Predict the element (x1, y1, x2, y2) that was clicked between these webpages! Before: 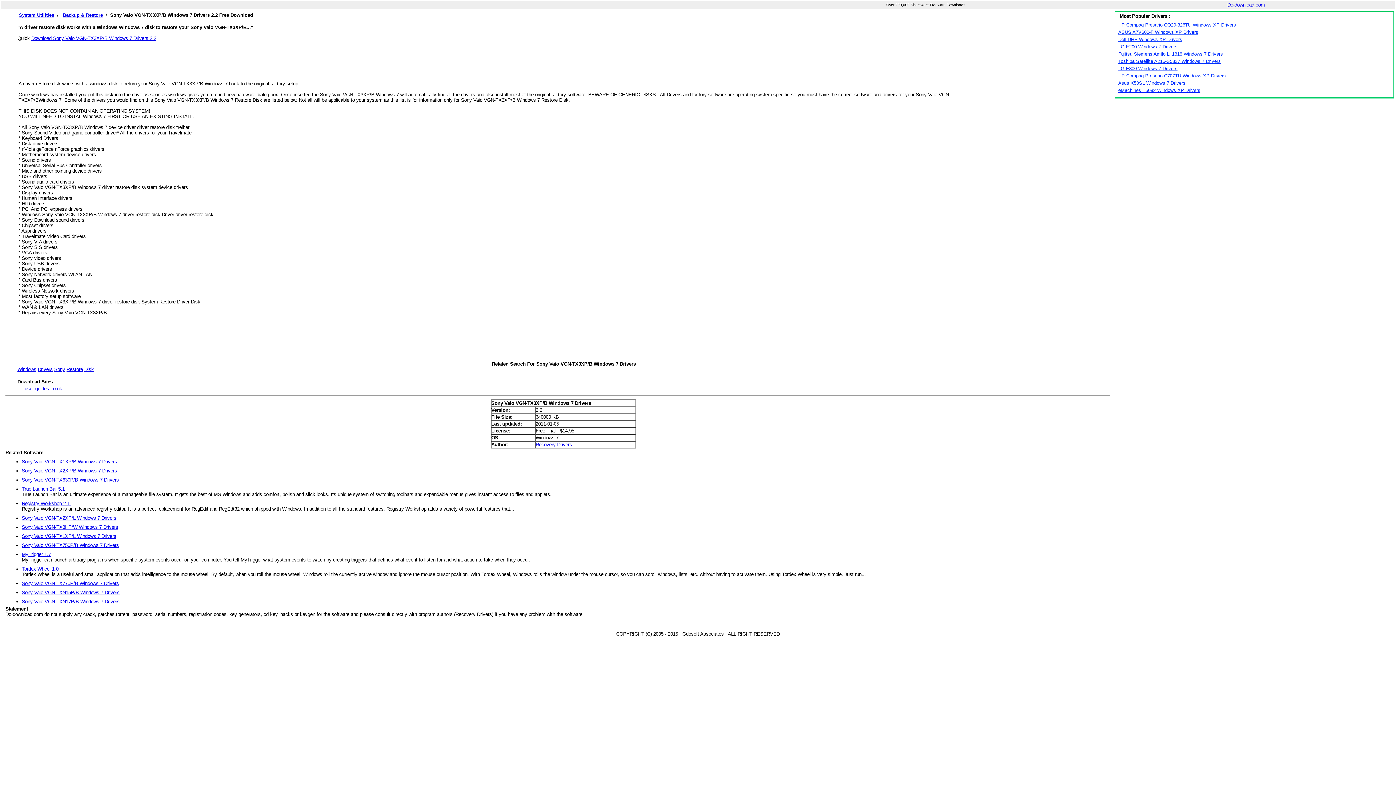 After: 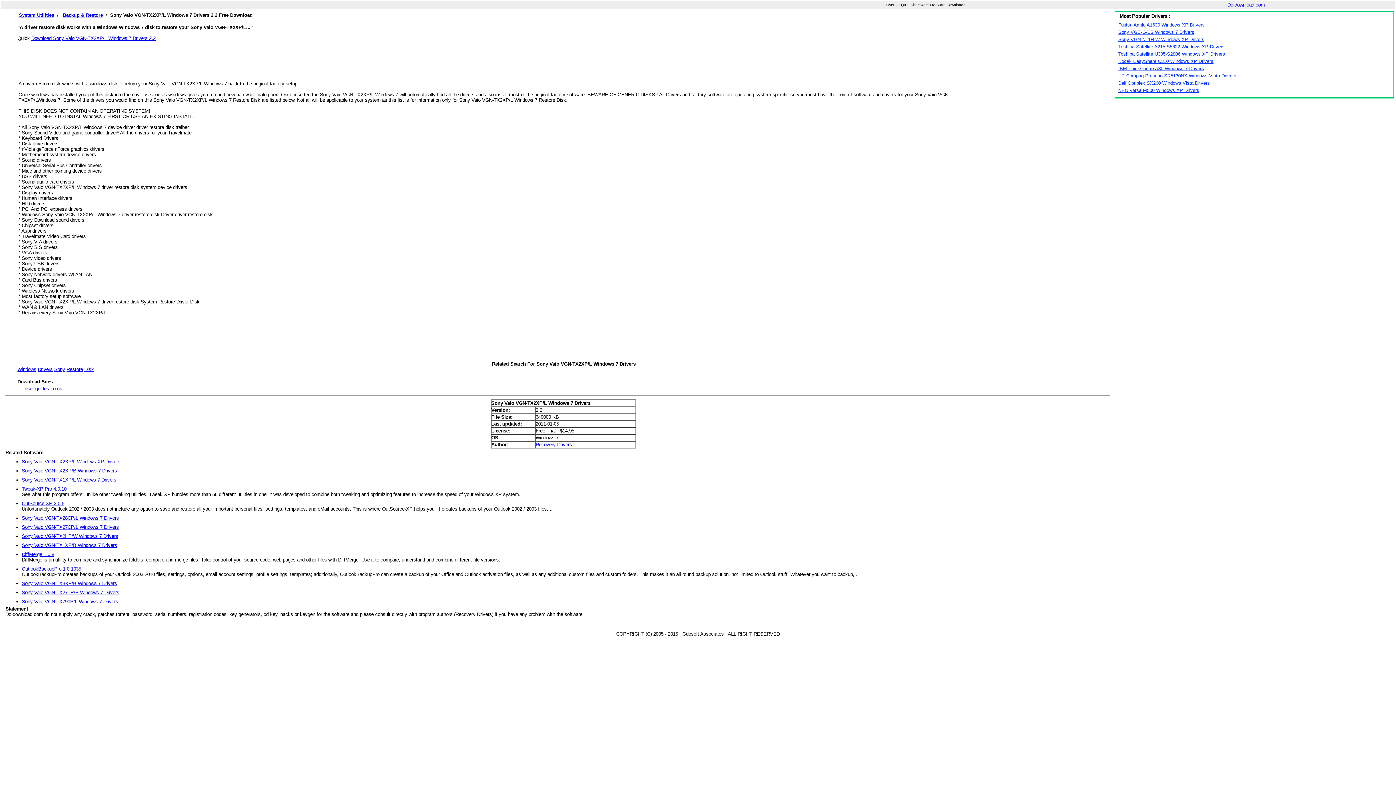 Action: label: Sony Vaio VGN-TX2XP/L Windows 7 Drivers bbox: (21, 515, 116, 521)